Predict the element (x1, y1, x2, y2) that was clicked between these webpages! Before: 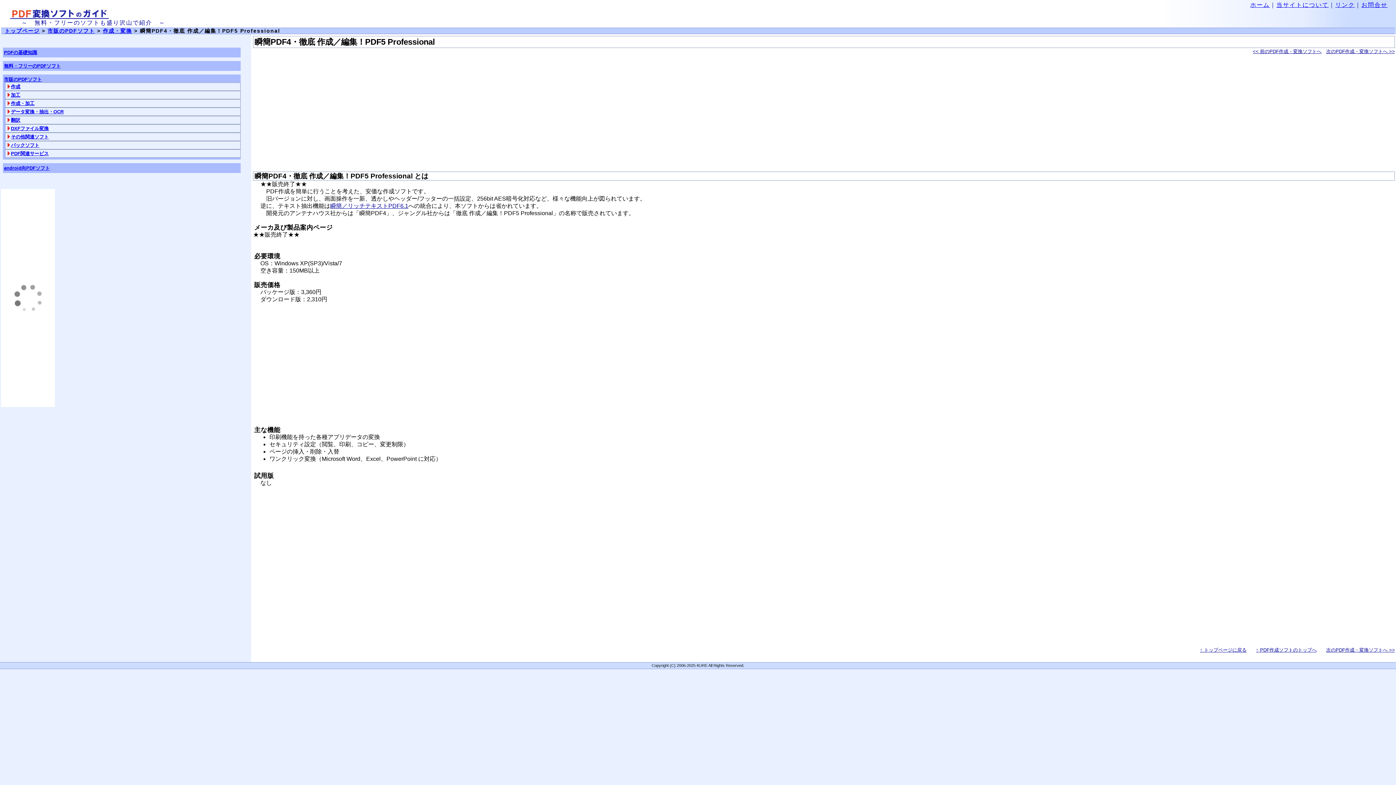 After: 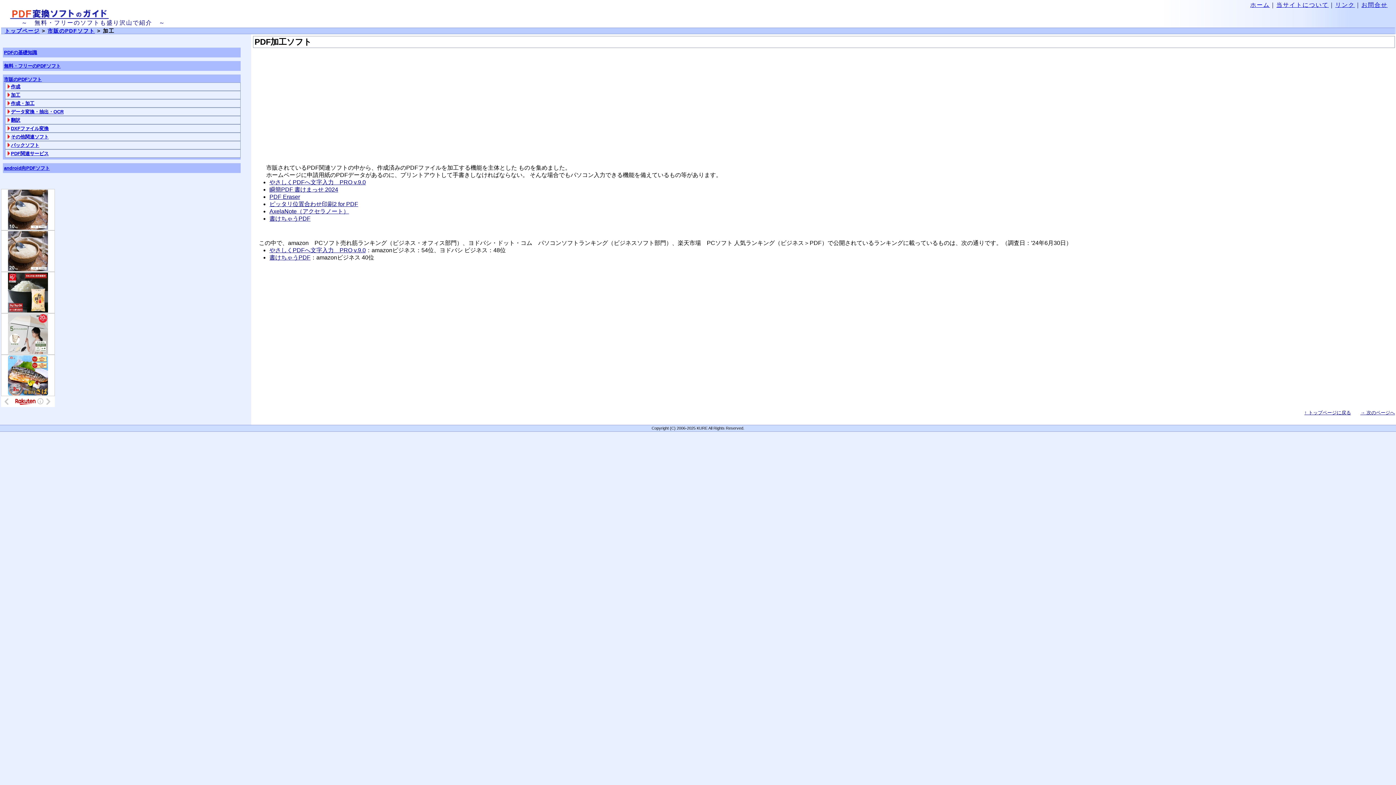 Action: bbox: (10, 92, 20, 97) label: 加工